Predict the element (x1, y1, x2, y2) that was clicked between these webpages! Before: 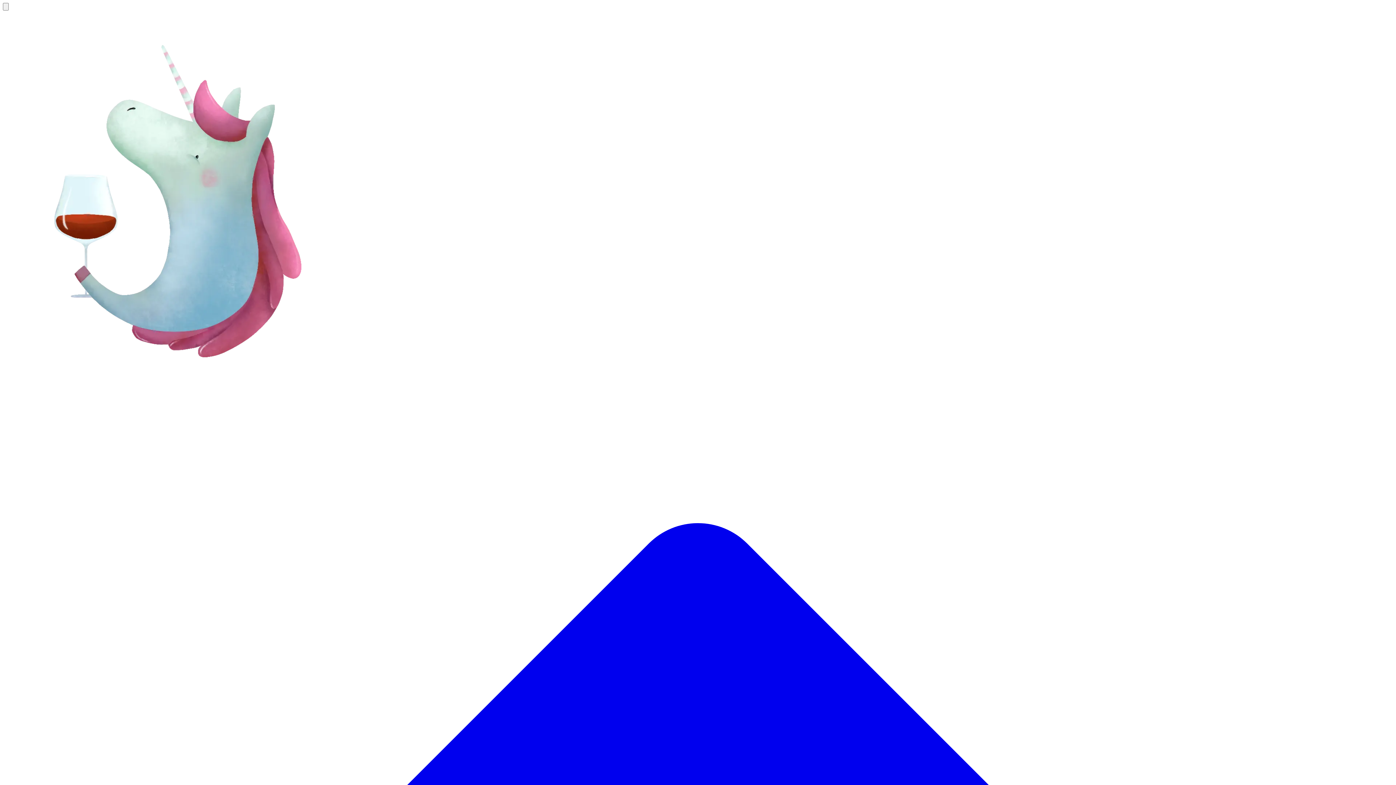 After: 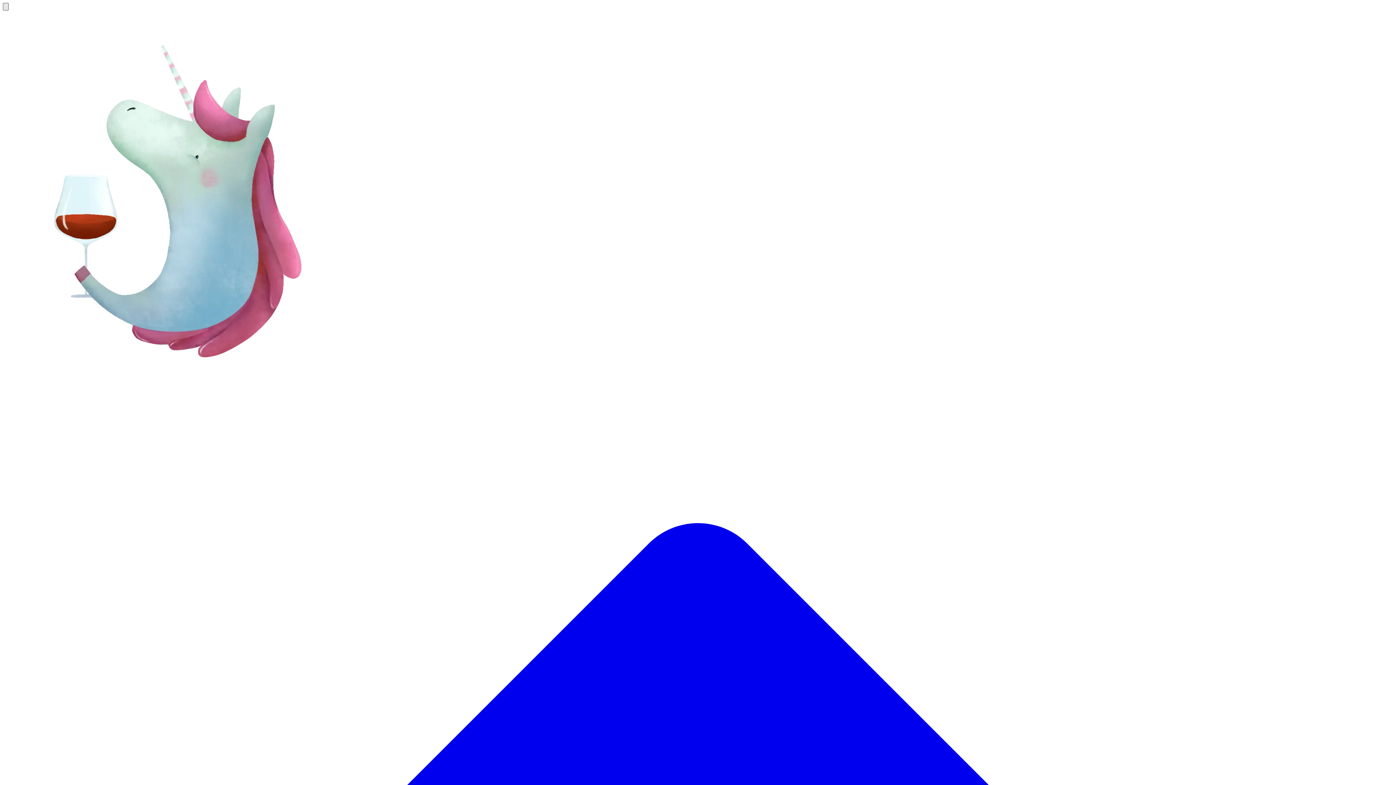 Action: bbox: (2, 2, 8, 10) label: Open navigation